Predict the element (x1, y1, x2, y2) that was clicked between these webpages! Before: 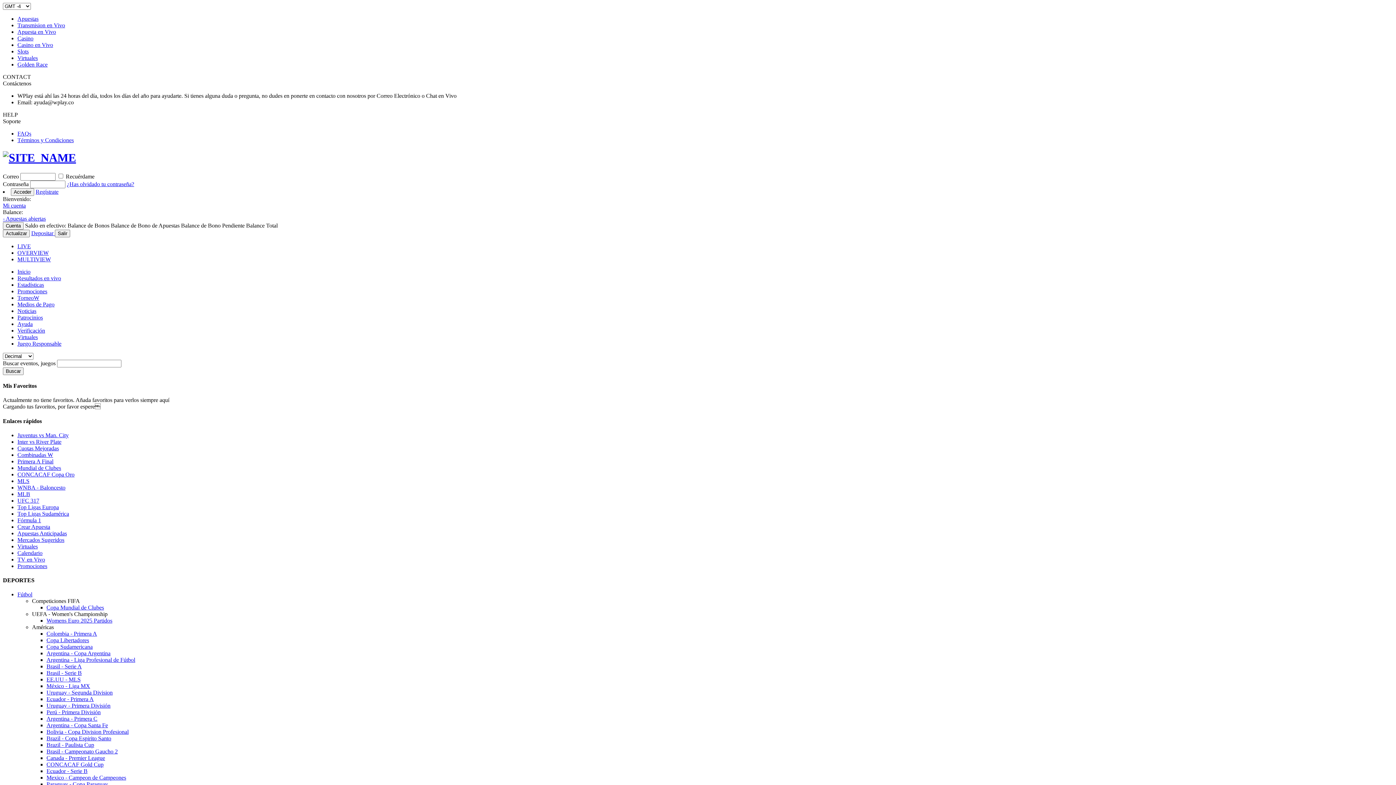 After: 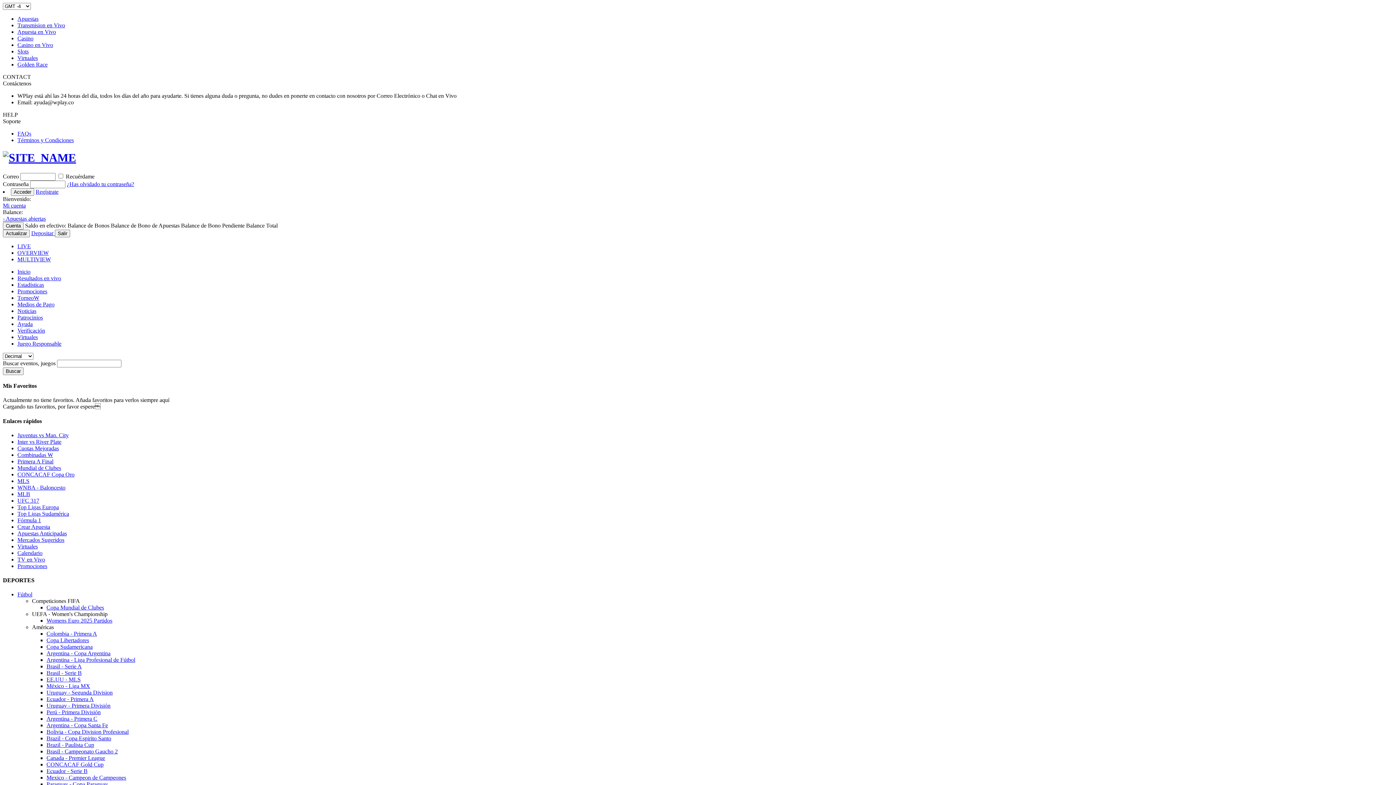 Action: bbox: (46, 663, 81, 669) label: Brasil - Serie A